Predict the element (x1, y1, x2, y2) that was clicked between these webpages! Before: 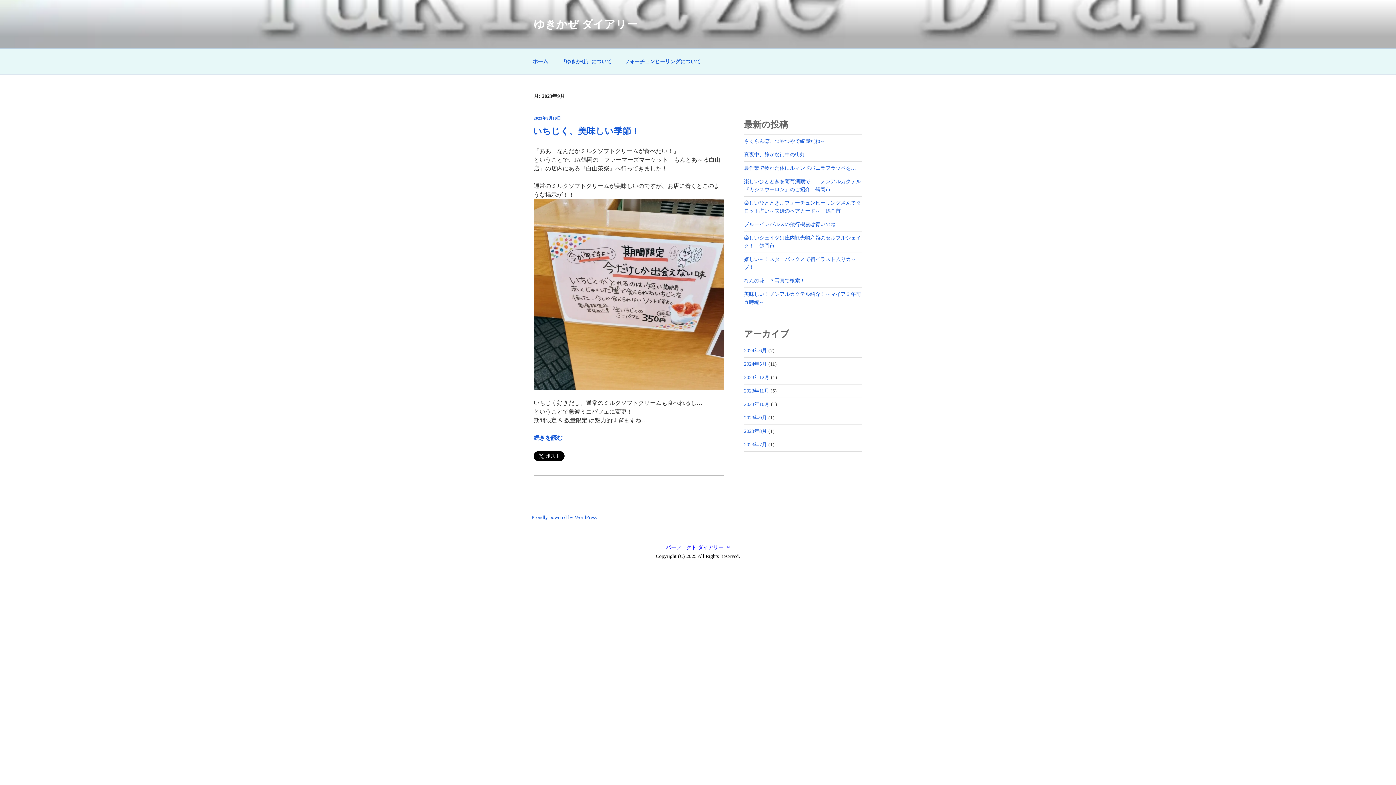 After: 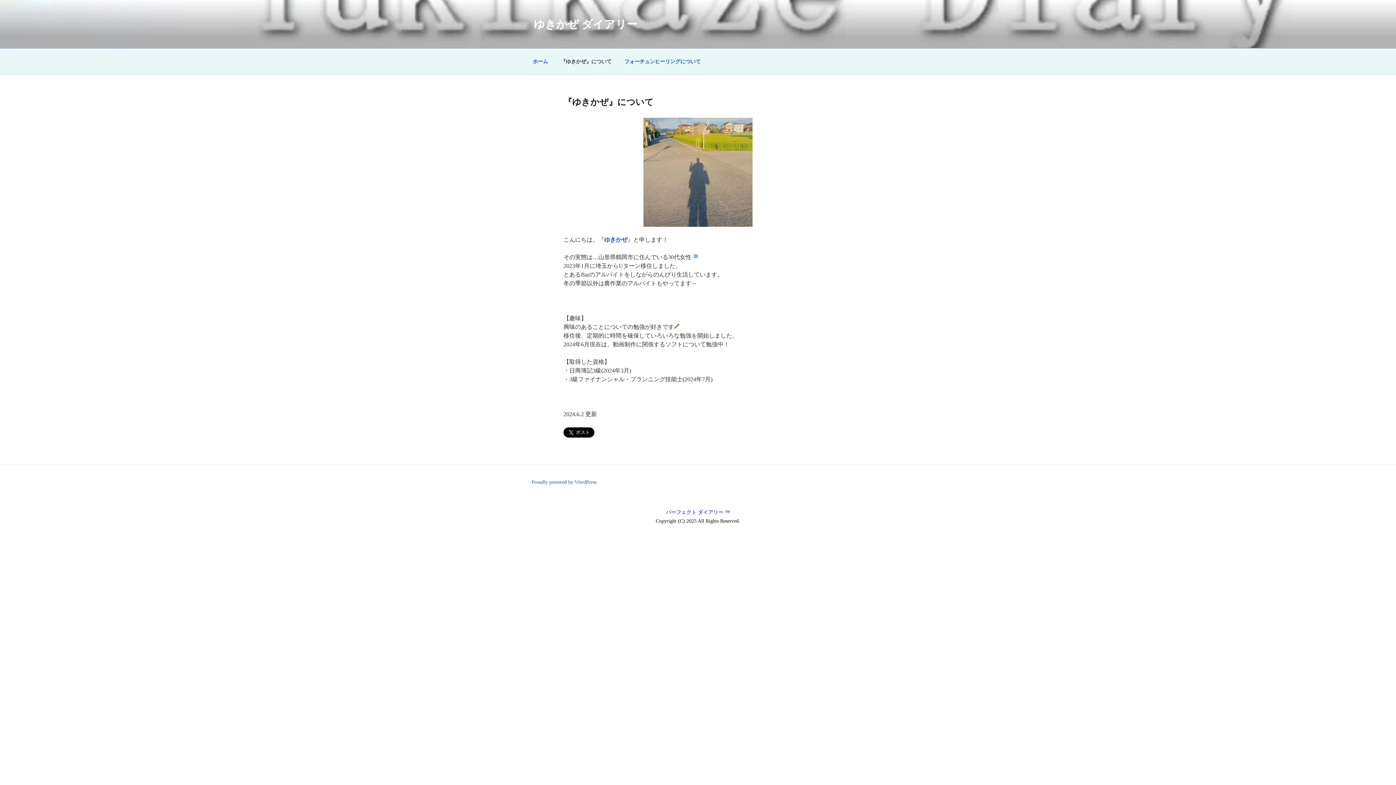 Action: label: 『ゆきかぜ』について bbox: (554, 52, 618, 70)